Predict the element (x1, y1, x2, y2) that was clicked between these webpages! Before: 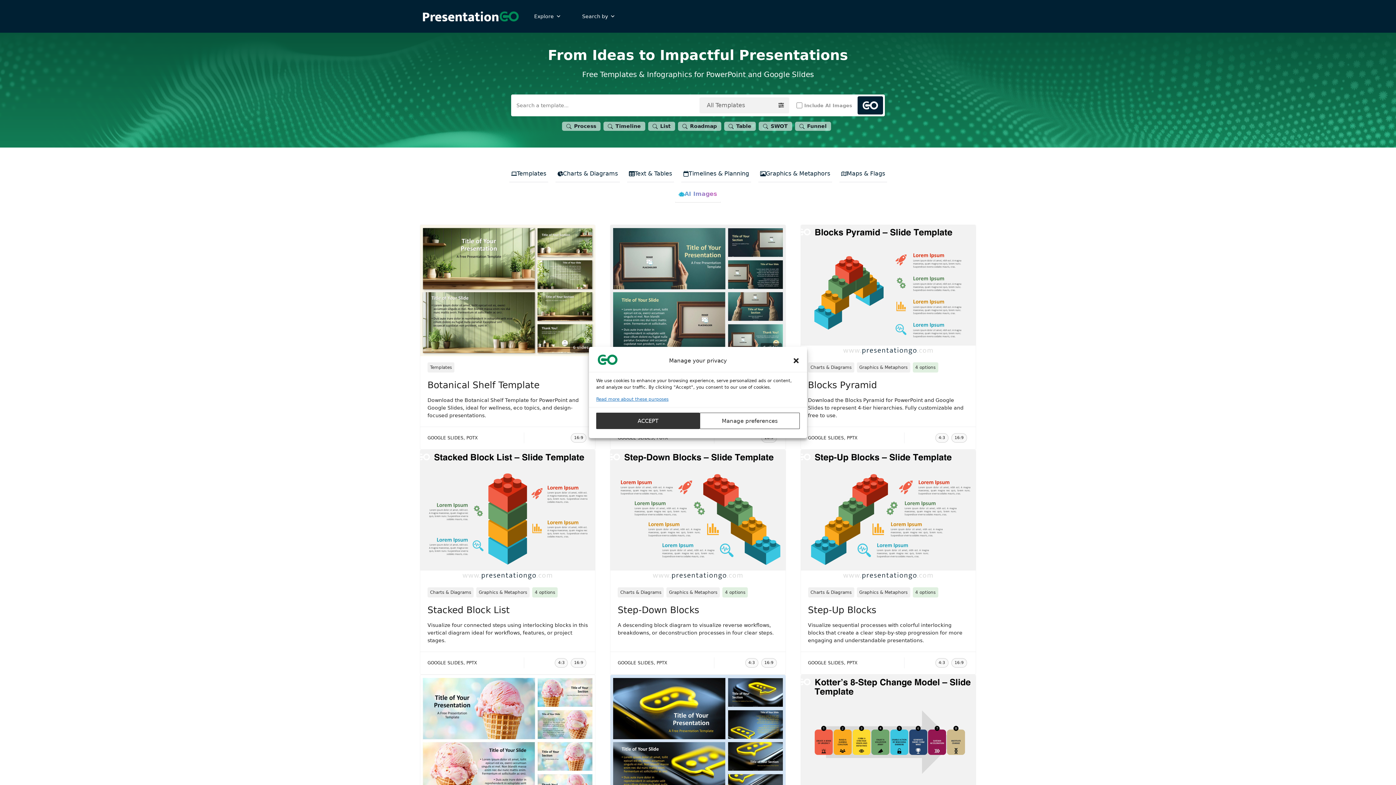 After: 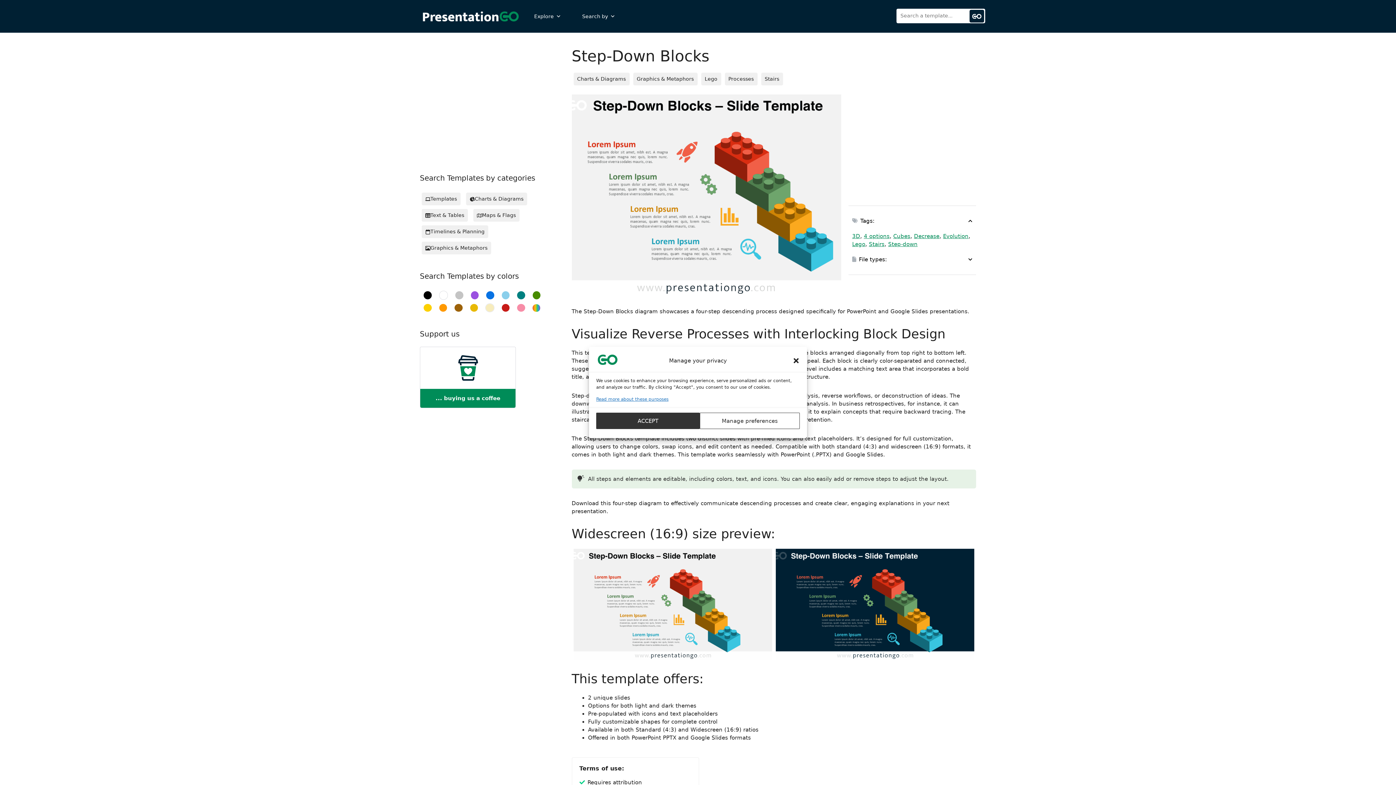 Action: bbox: (610, 512, 785, 518)